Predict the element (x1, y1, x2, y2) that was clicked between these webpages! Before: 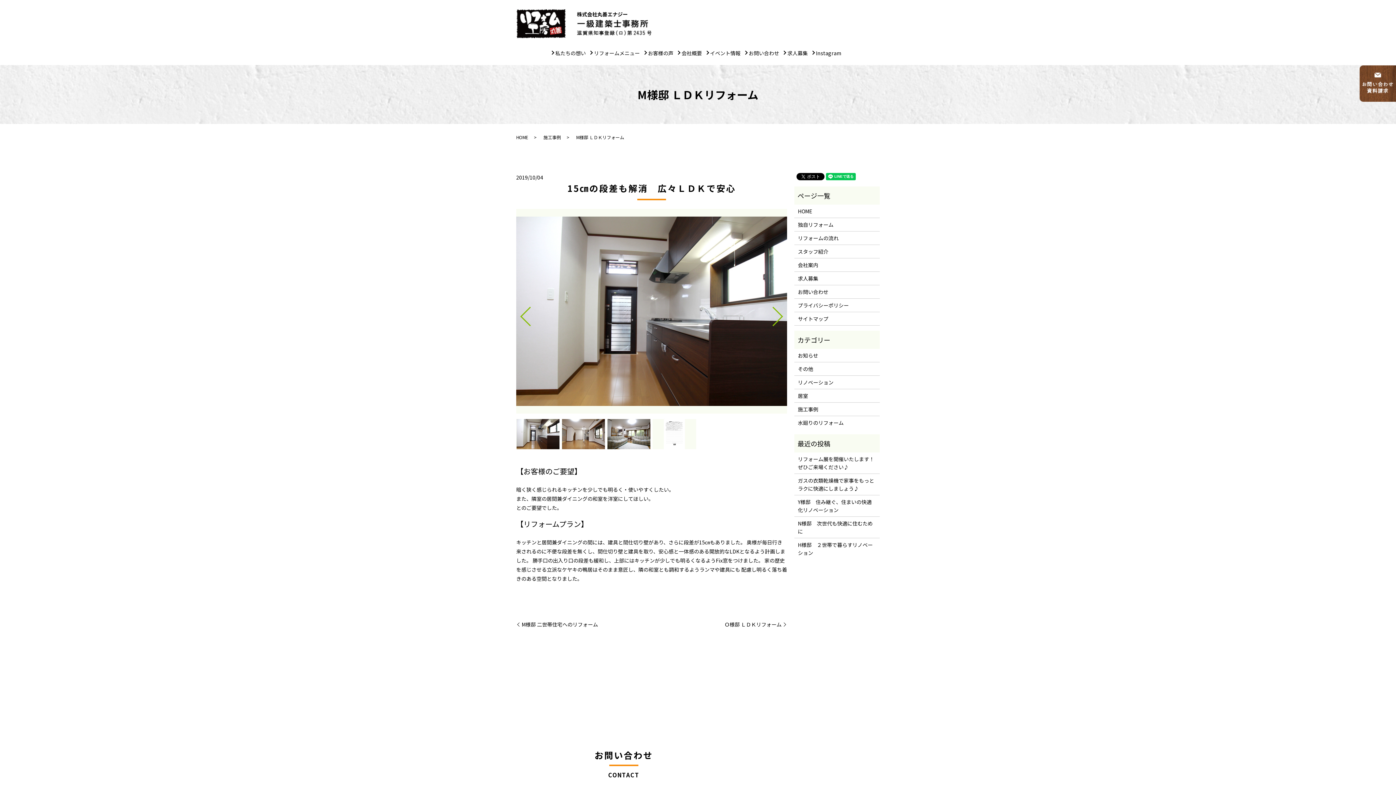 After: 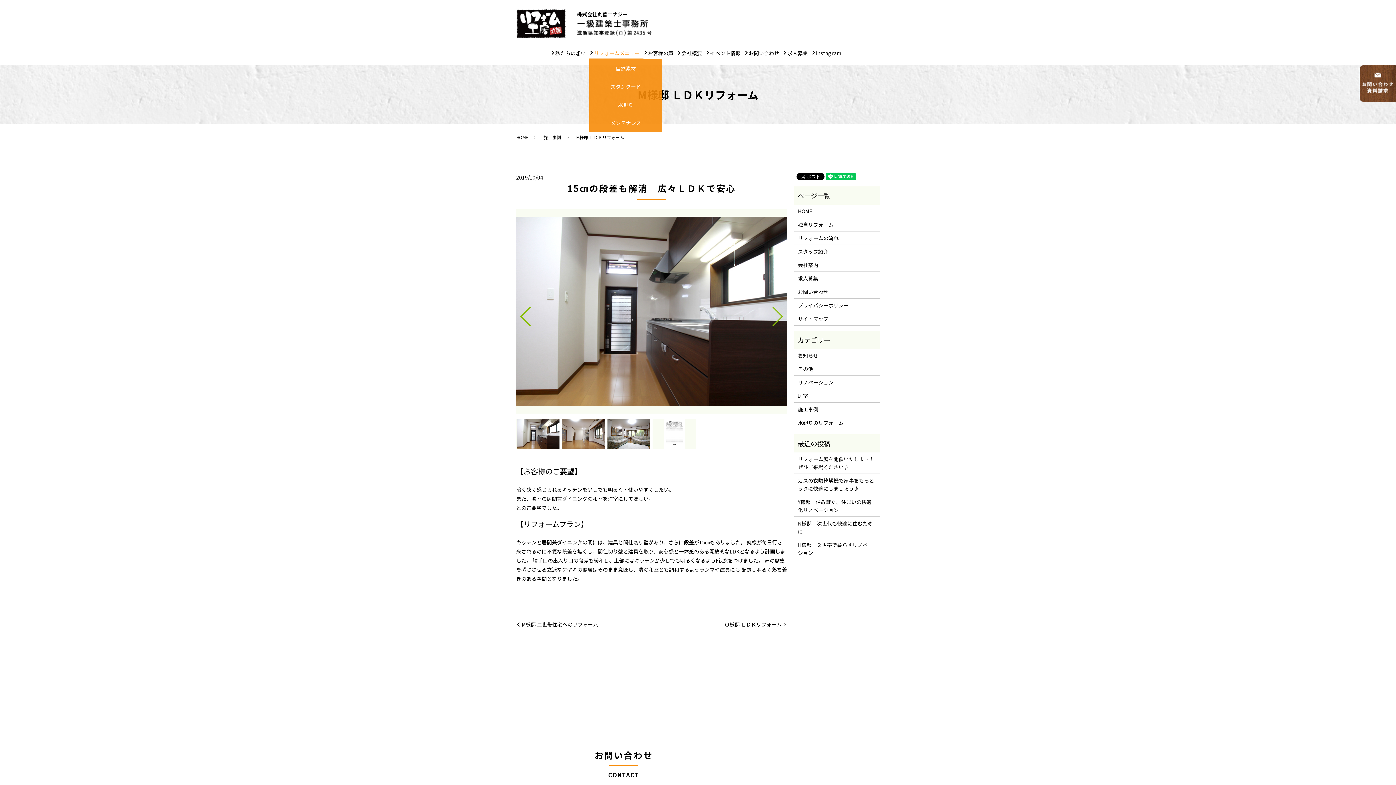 Action: label: リフォームメニュー bbox: (589, 48, 643, 59)